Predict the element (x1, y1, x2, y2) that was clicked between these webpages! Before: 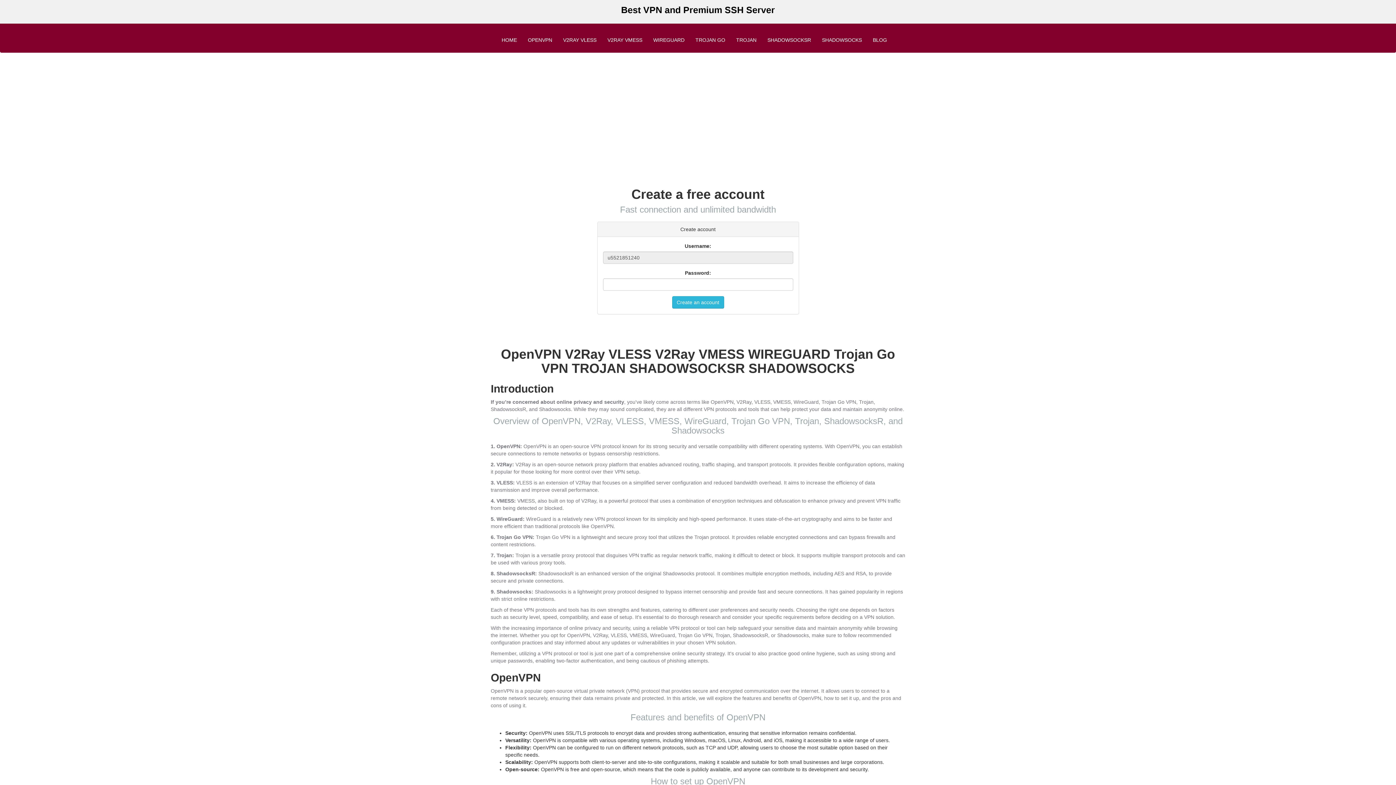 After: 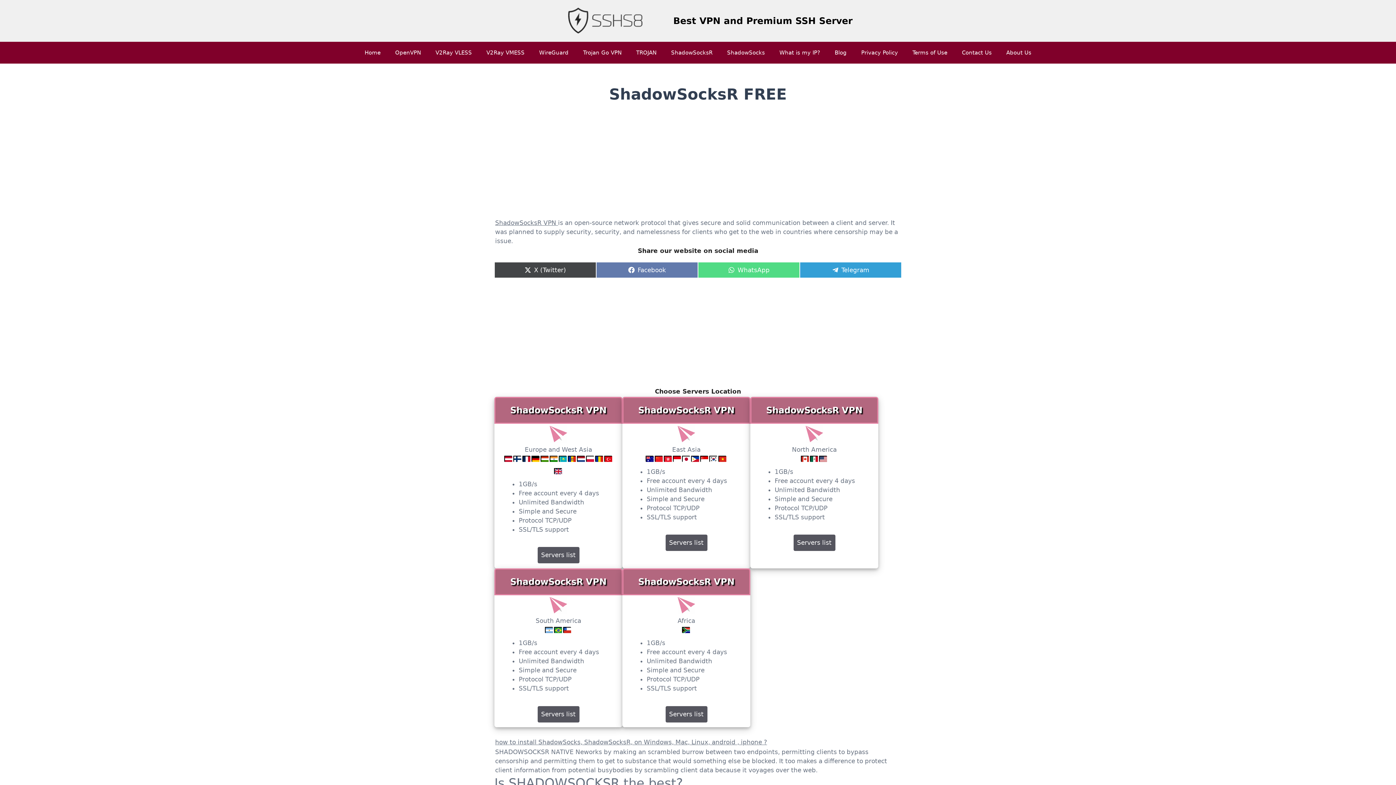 Action: label: SHADOWSOCKSR bbox: (762, 30, 816, 49)